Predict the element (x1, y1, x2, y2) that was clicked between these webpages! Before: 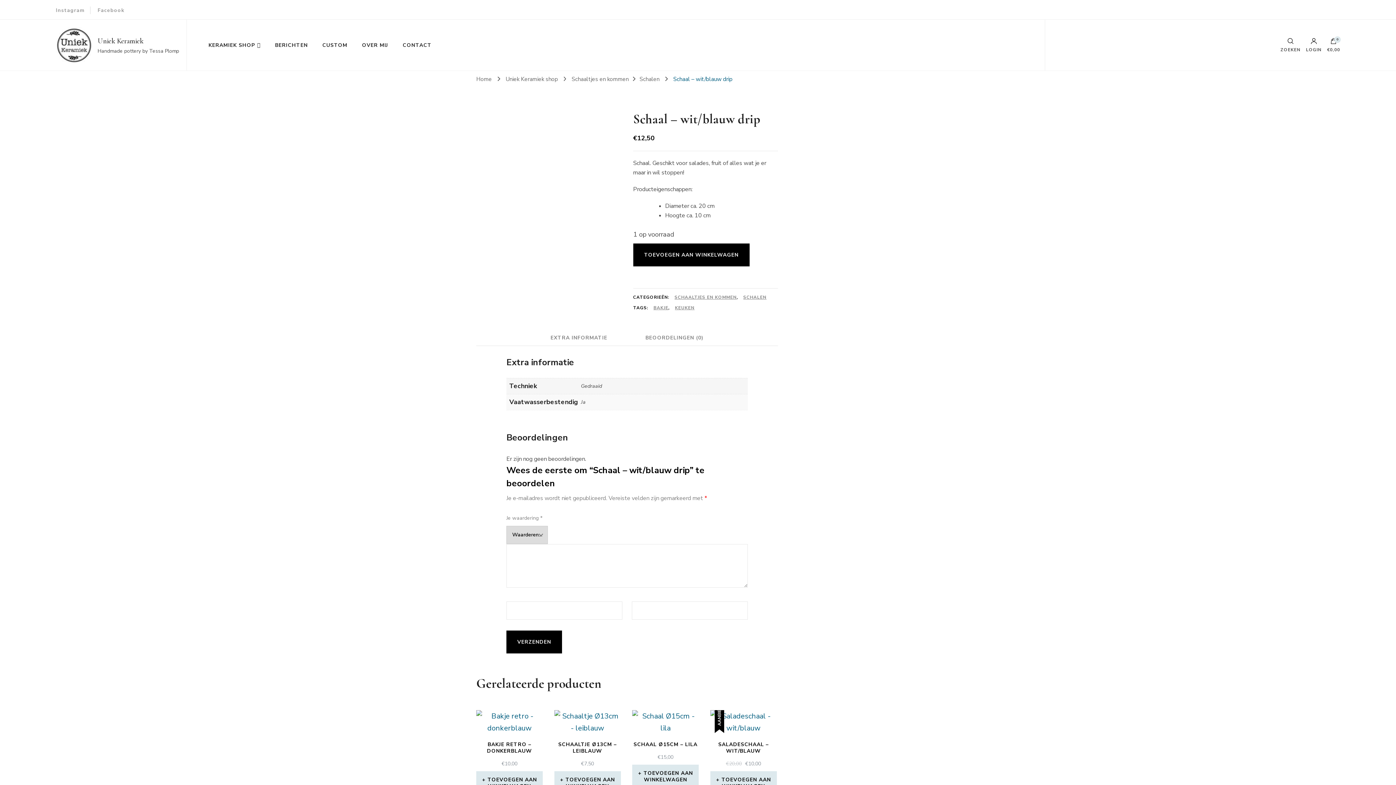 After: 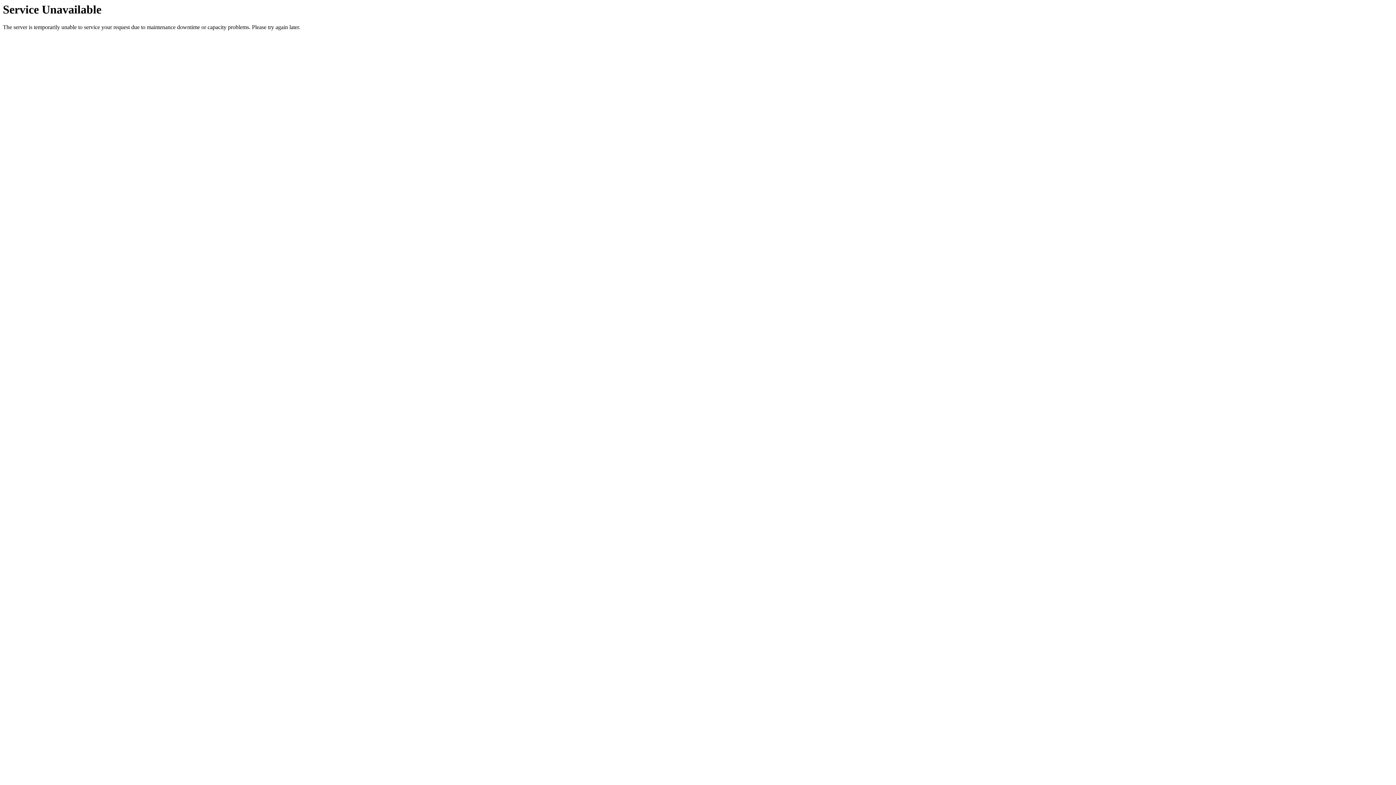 Action: label: LOGIN bbox: (1306, 38, 1321, 52)